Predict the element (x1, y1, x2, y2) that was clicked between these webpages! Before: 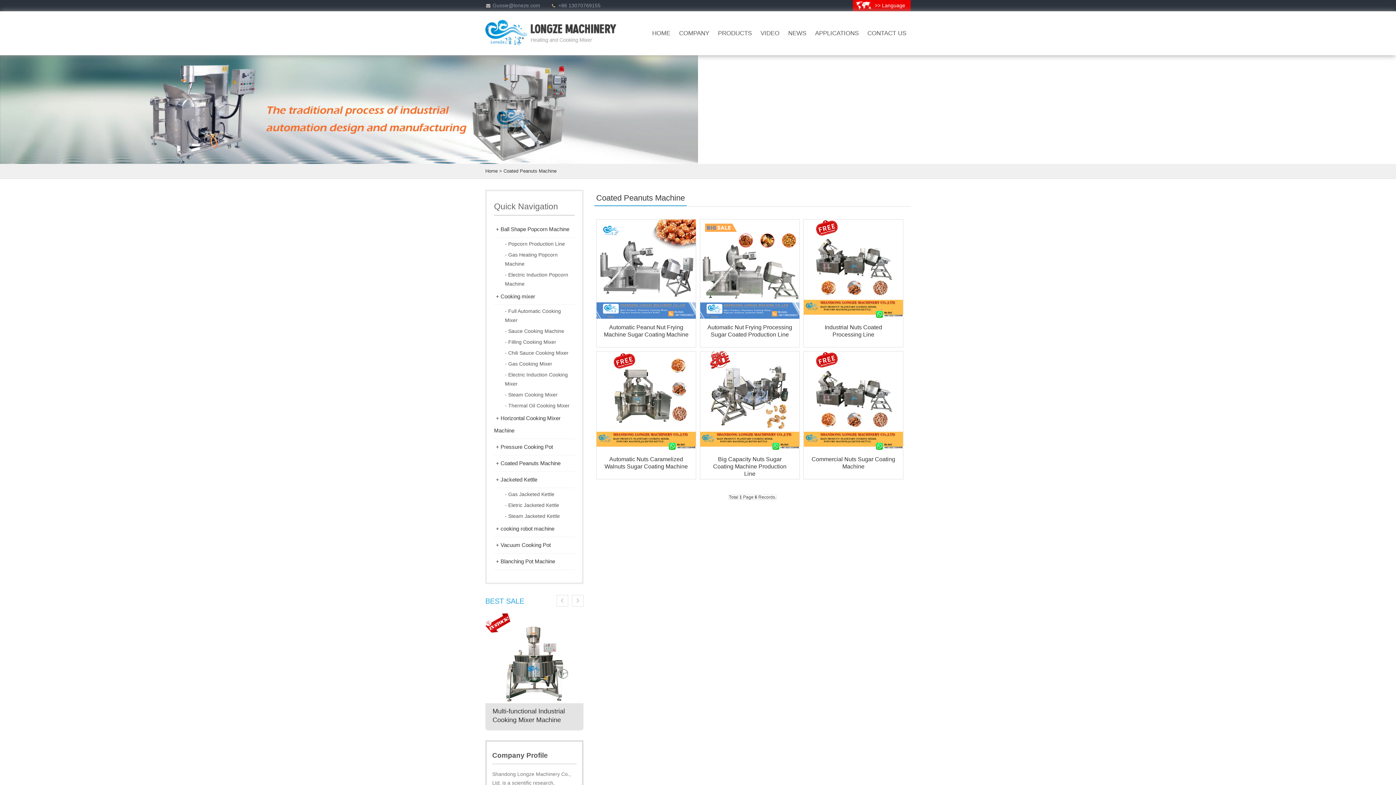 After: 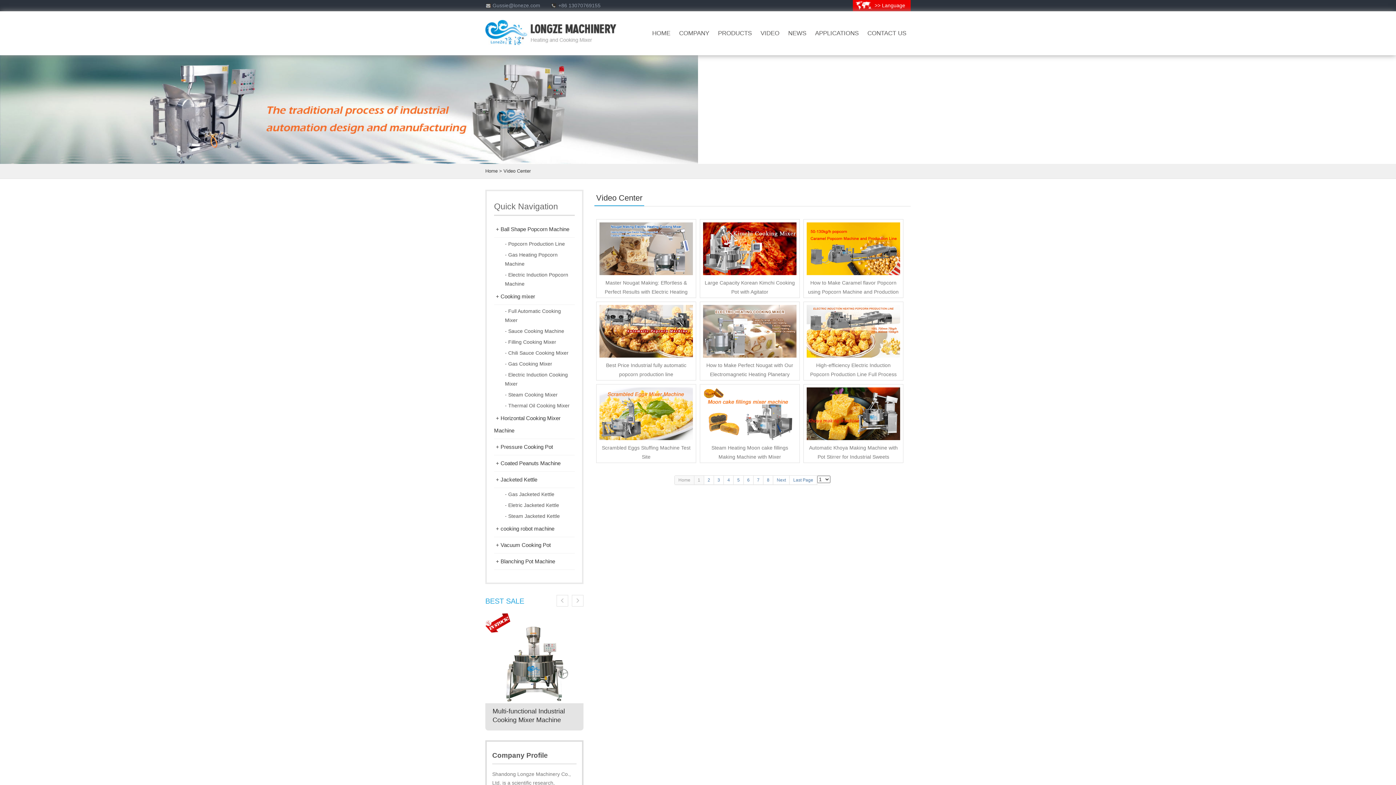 Action: label: VIDEO bbox: (756, 11, 784, 55)